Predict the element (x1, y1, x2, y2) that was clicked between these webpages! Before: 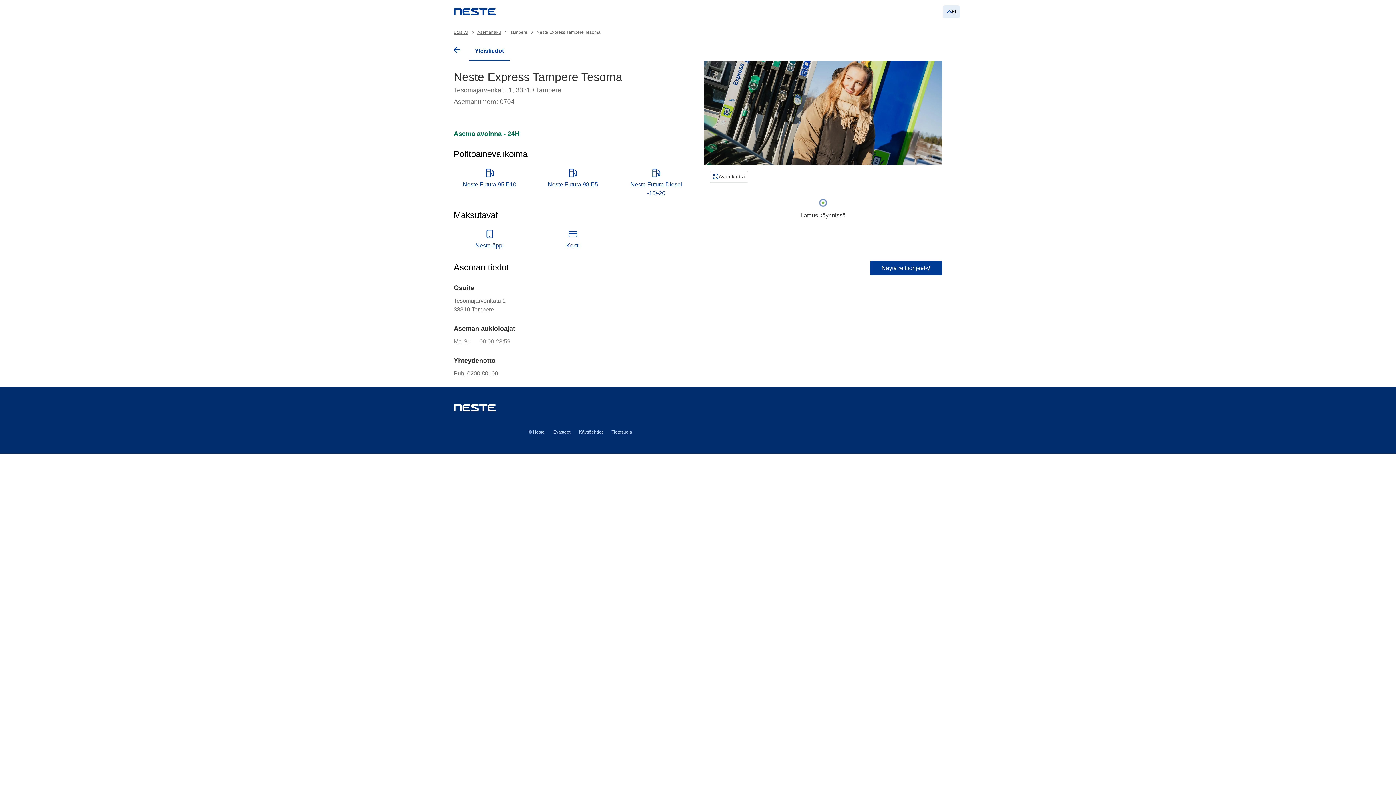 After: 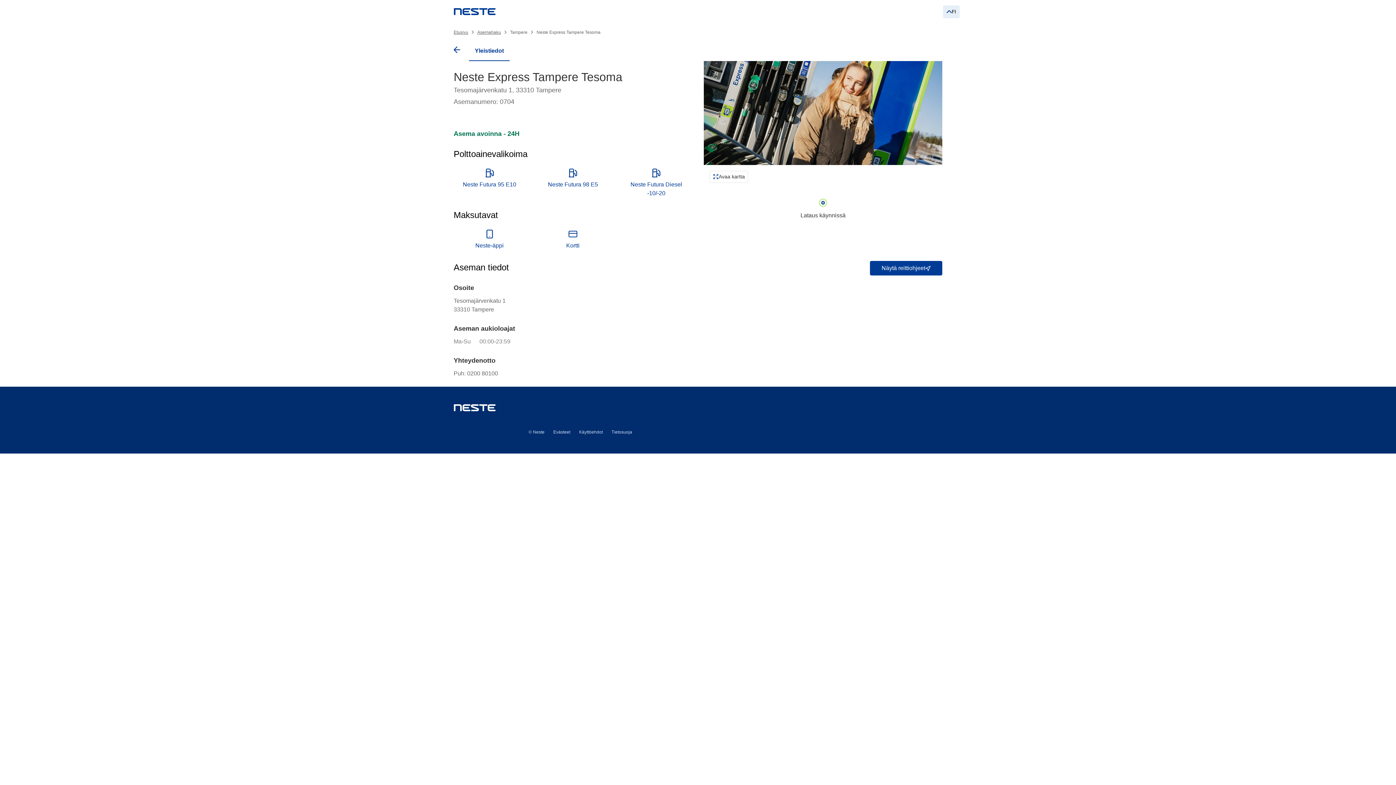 Action: bbox: (453, 46, 460, 55)